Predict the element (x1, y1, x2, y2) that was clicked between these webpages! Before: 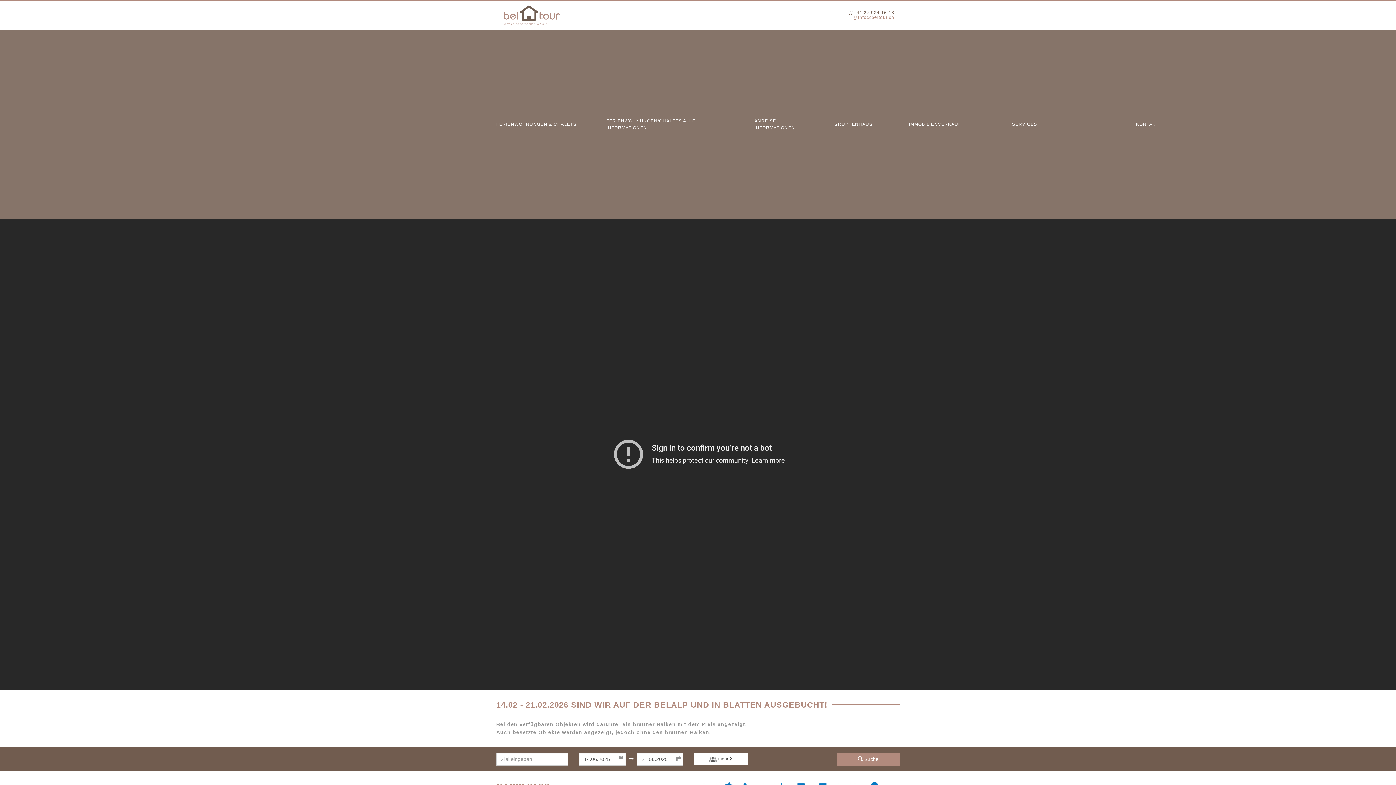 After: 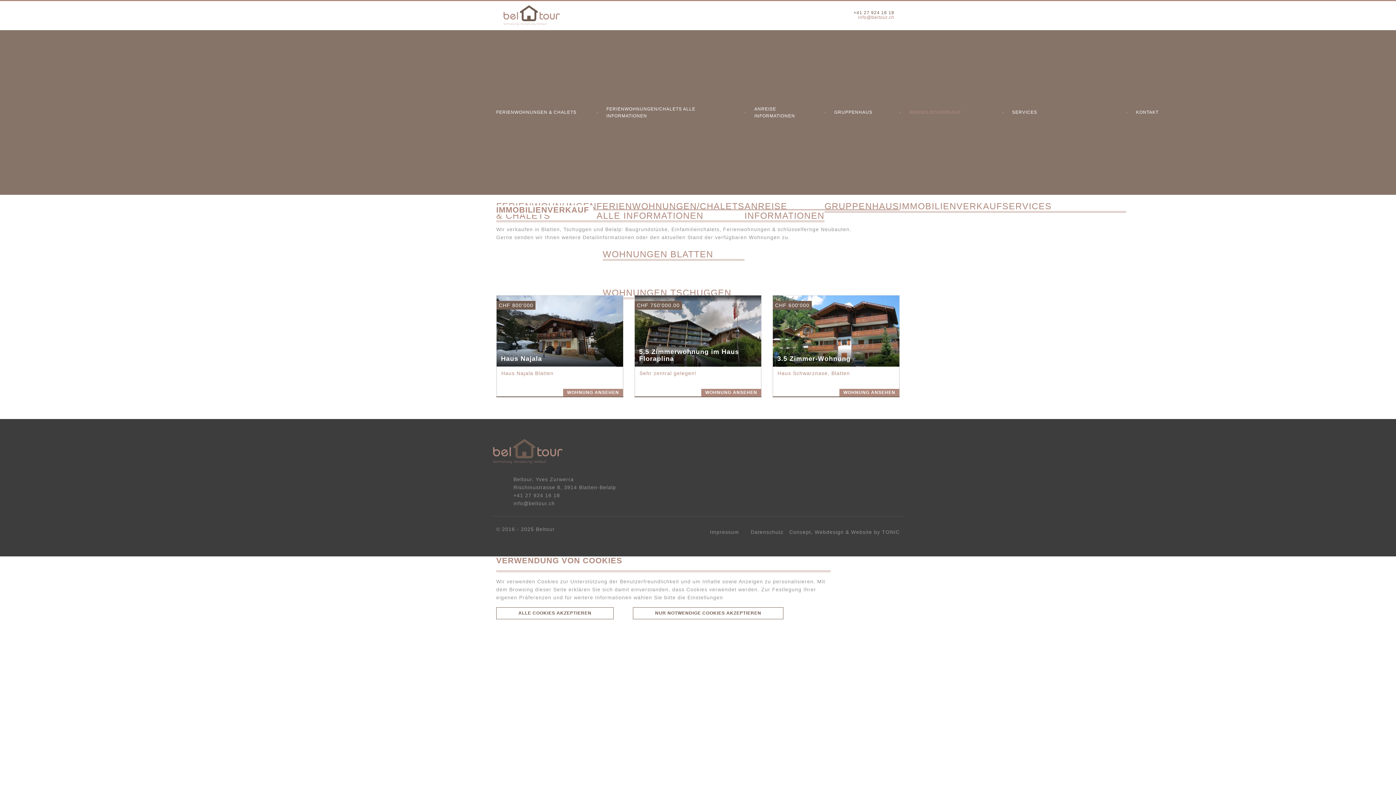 Action: label: IMMOBILIENVERKAUF bbox: (901, 30, 1002, 194)